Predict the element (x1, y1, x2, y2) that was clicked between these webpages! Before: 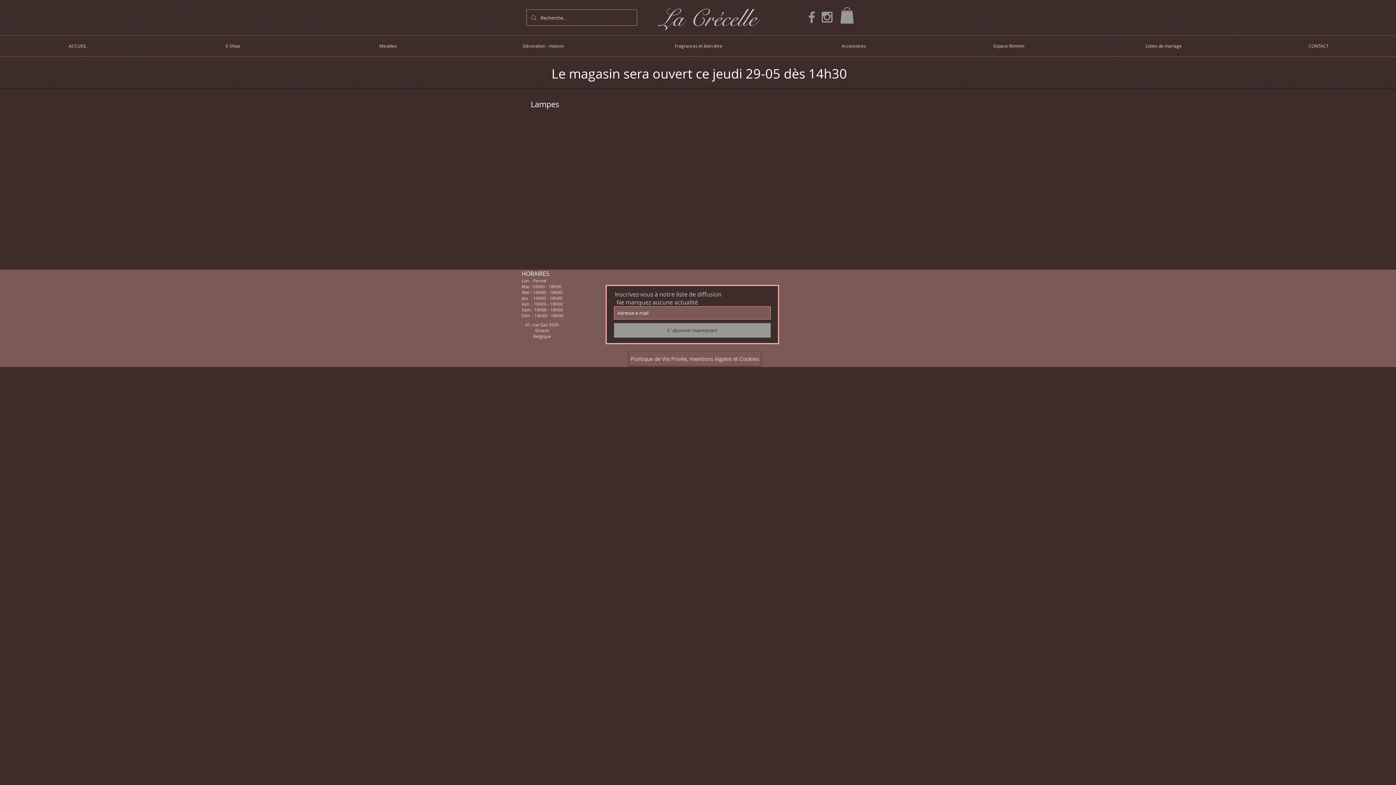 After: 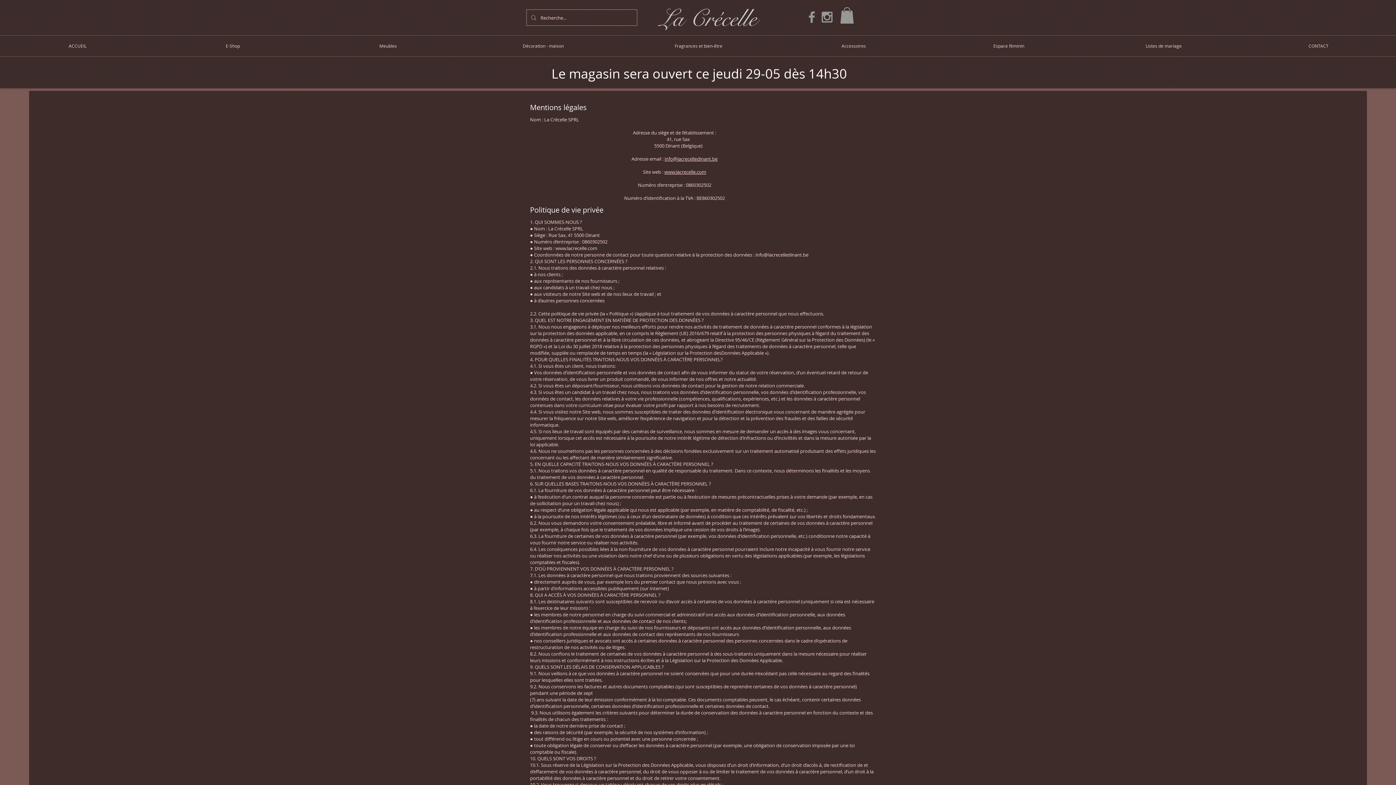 Action: label: Politique de Vie Privée, mentions légales et Cookies bbox: (629, 351, 761, 366)